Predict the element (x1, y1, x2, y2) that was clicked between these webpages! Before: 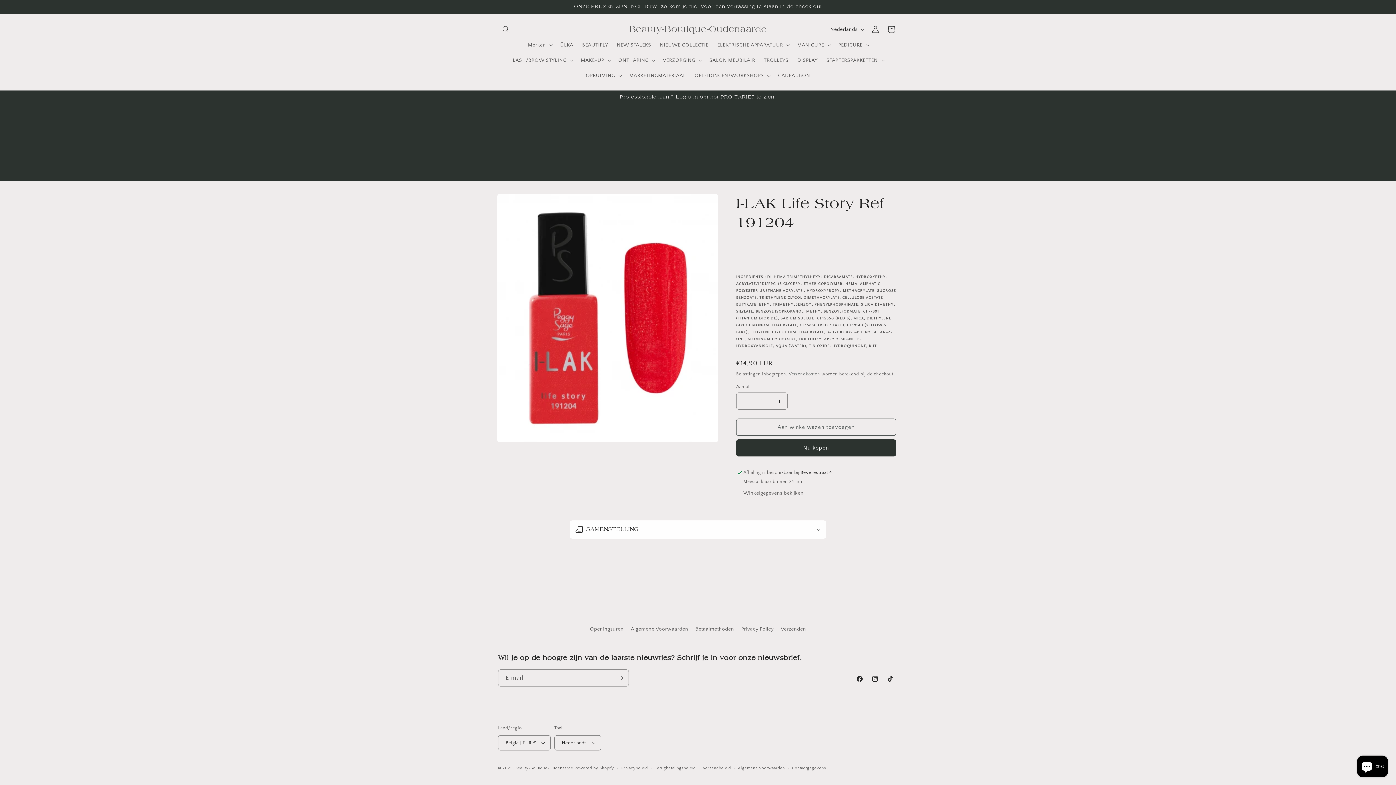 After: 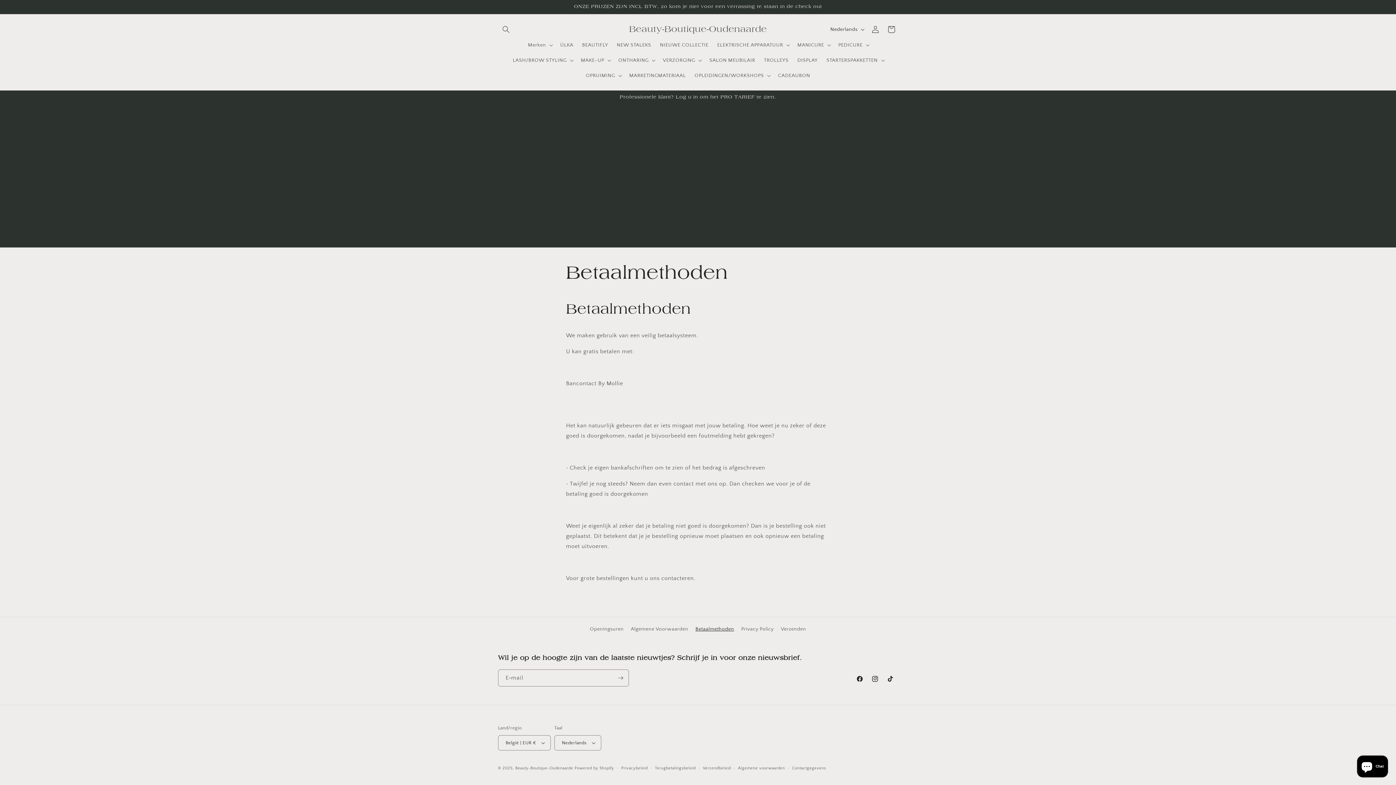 Action: bbox: (695, 623, 734, 636) label: Betaalmethoden